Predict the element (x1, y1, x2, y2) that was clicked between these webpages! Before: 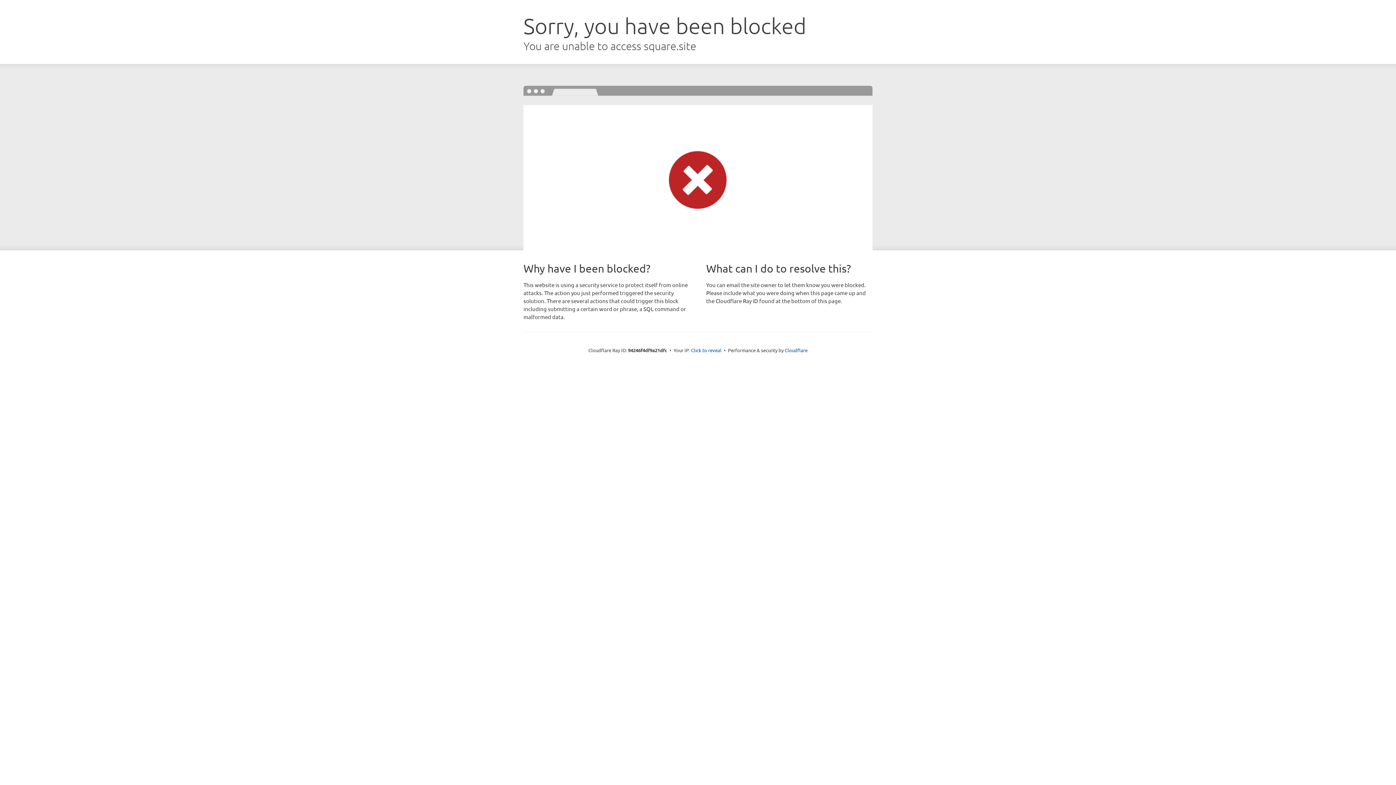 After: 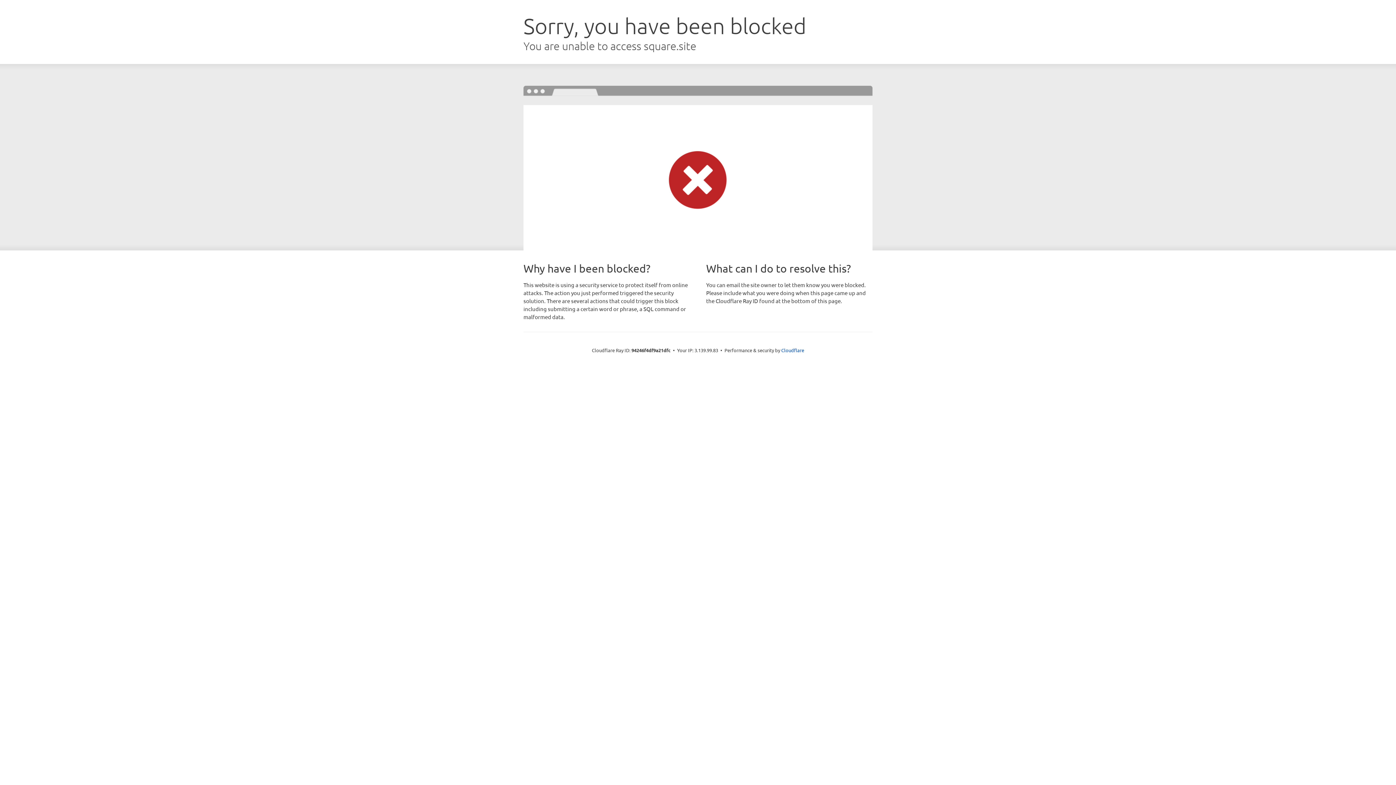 Action: label: Click to reveal bbox: (691, 346, 721, 353)